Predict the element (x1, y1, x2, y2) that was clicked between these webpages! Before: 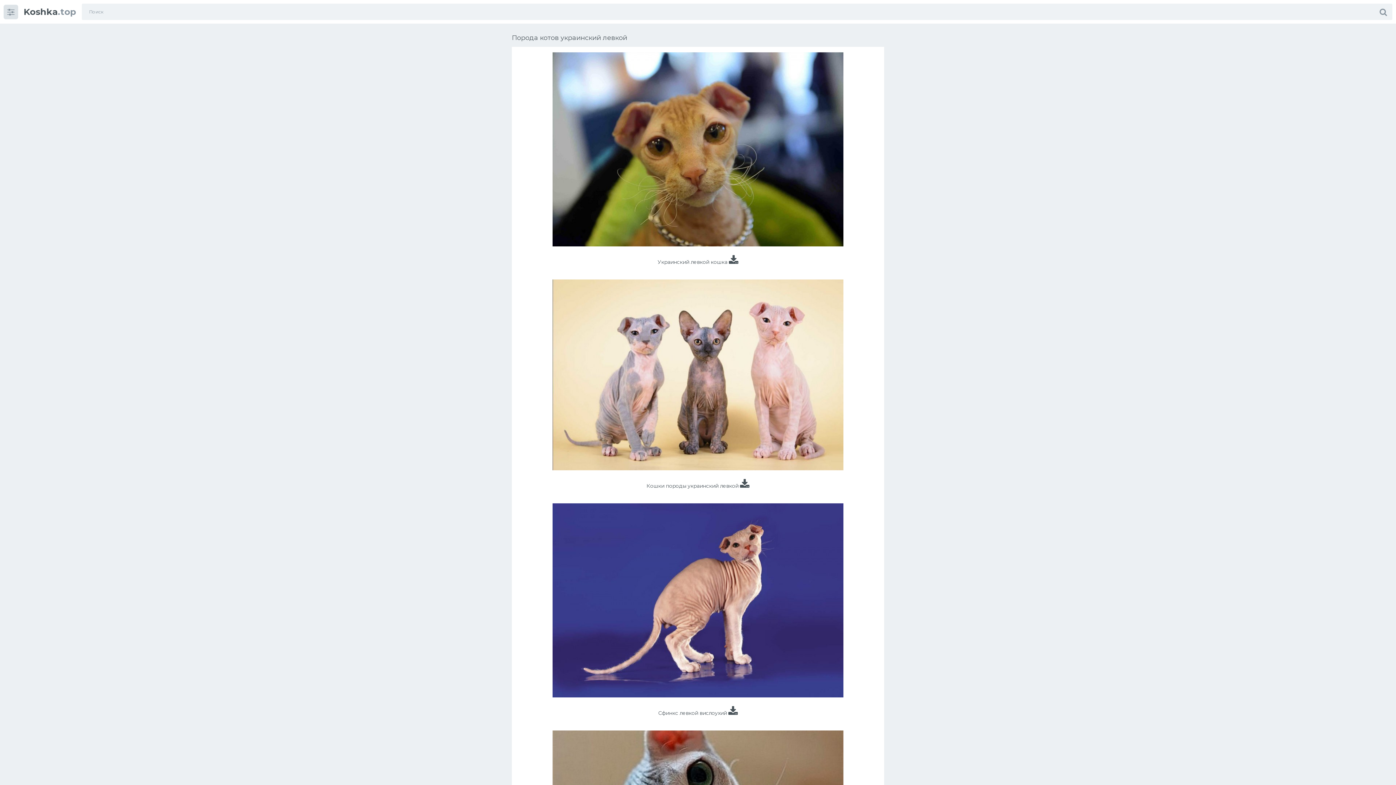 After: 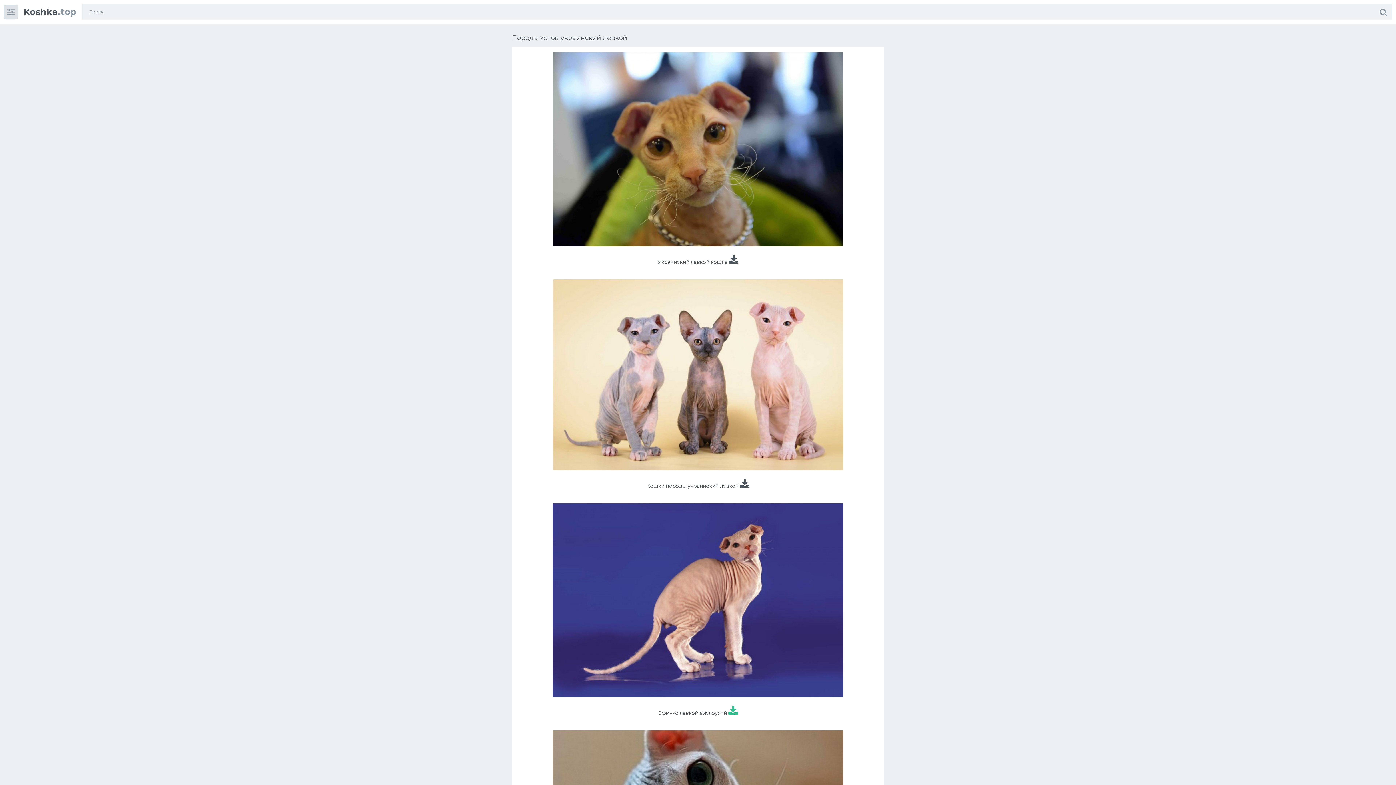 Action: bbox: (728, 710, 738, 716)